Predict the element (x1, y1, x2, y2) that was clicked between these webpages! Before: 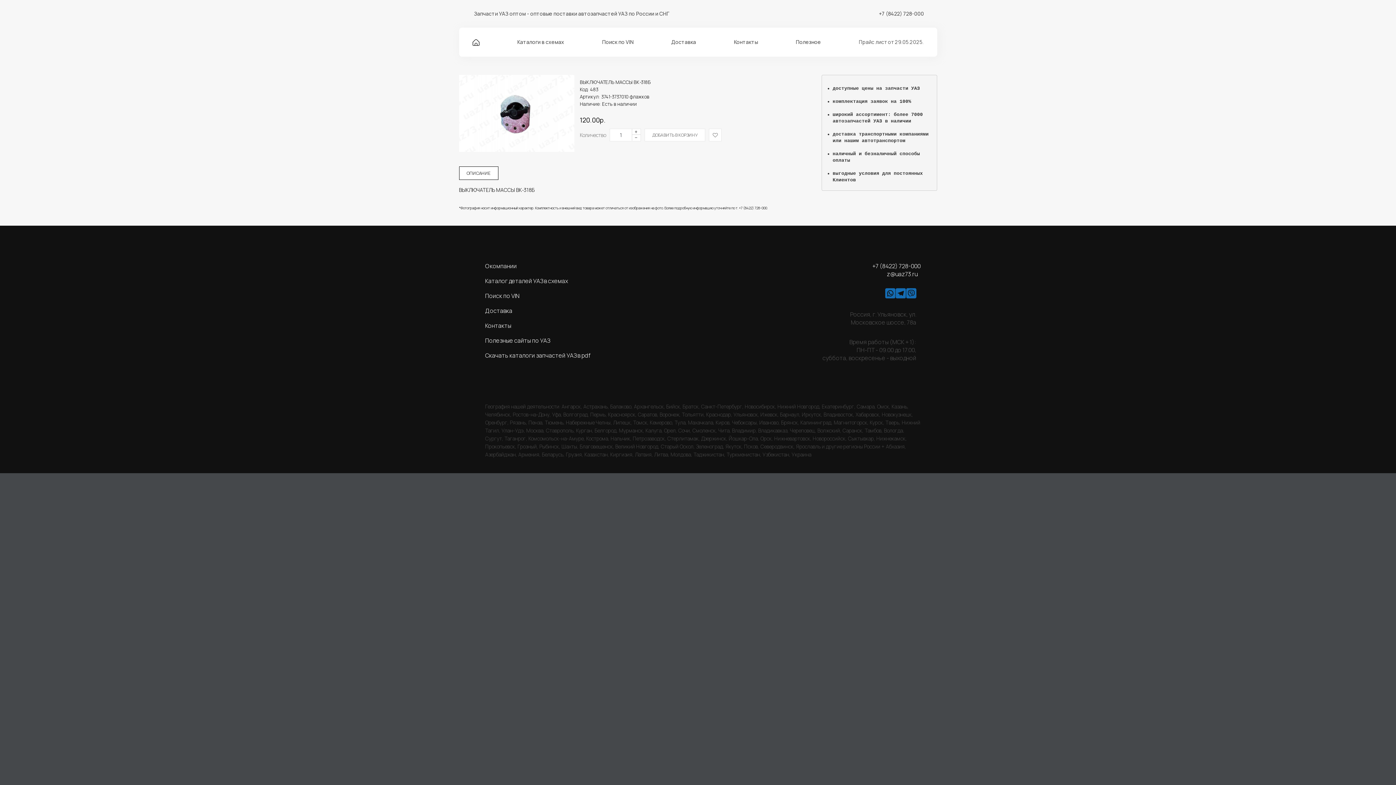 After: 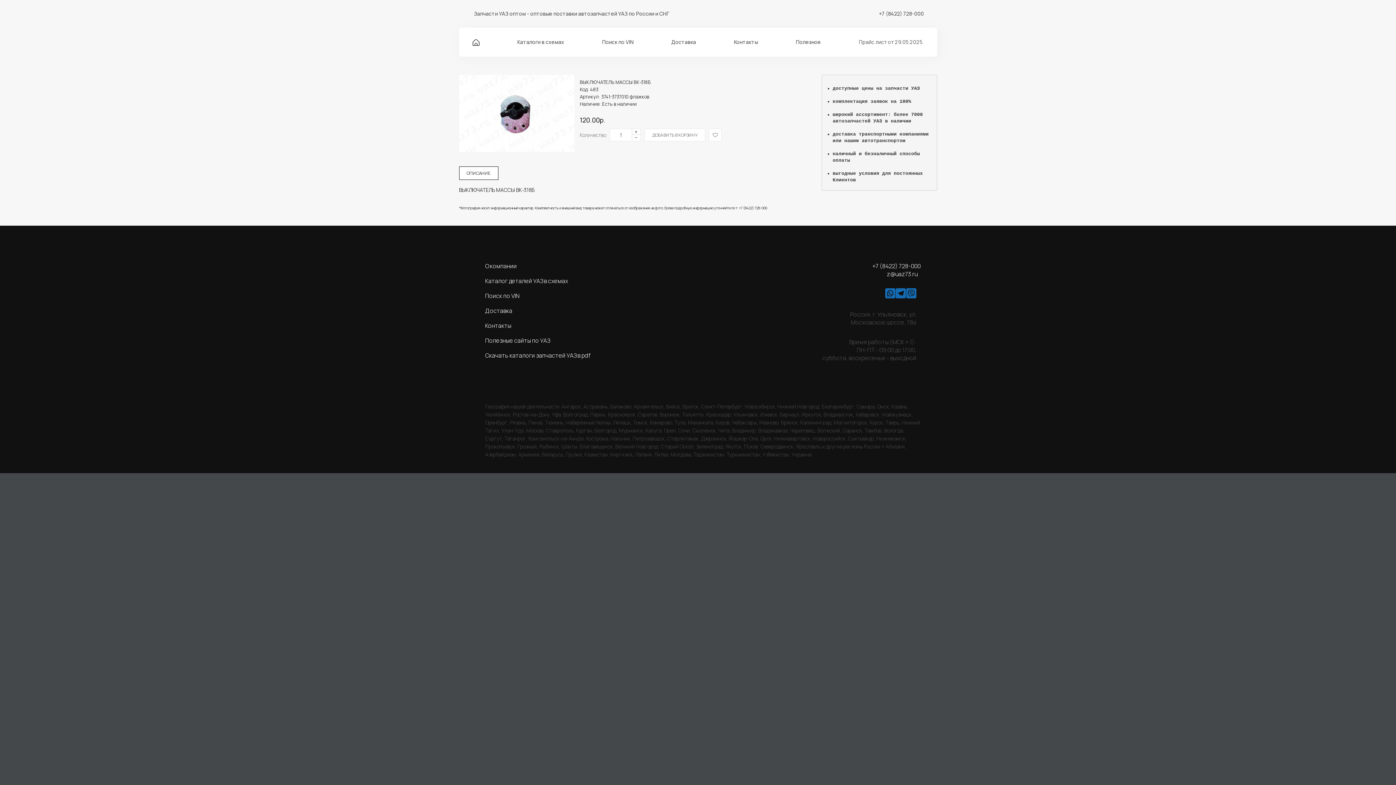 Action: bbox: (885, 288, 895, 300)